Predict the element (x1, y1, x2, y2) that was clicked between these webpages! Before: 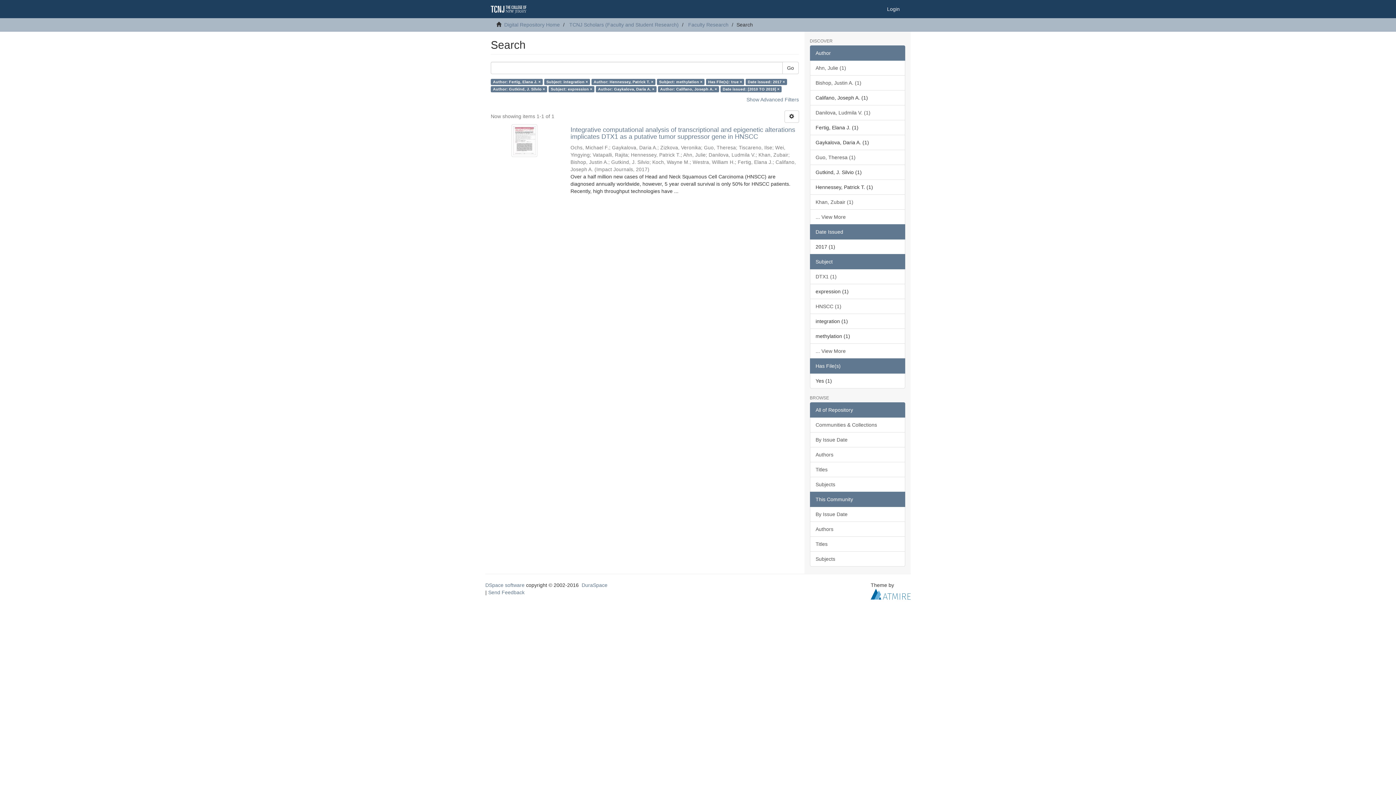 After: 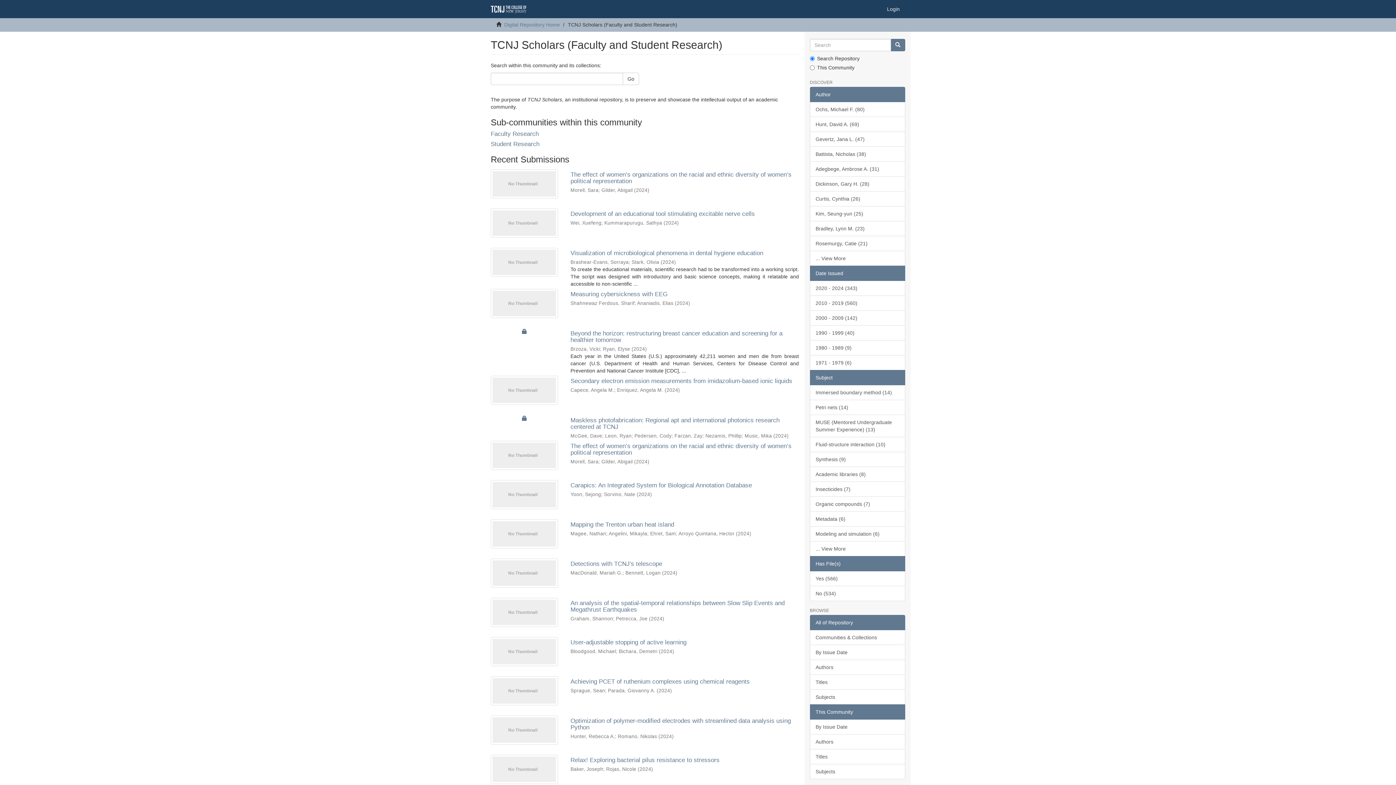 Action: bbox: (569, 21, 678, 27) label: TCNJ Scholars (Faculty and Student Research)